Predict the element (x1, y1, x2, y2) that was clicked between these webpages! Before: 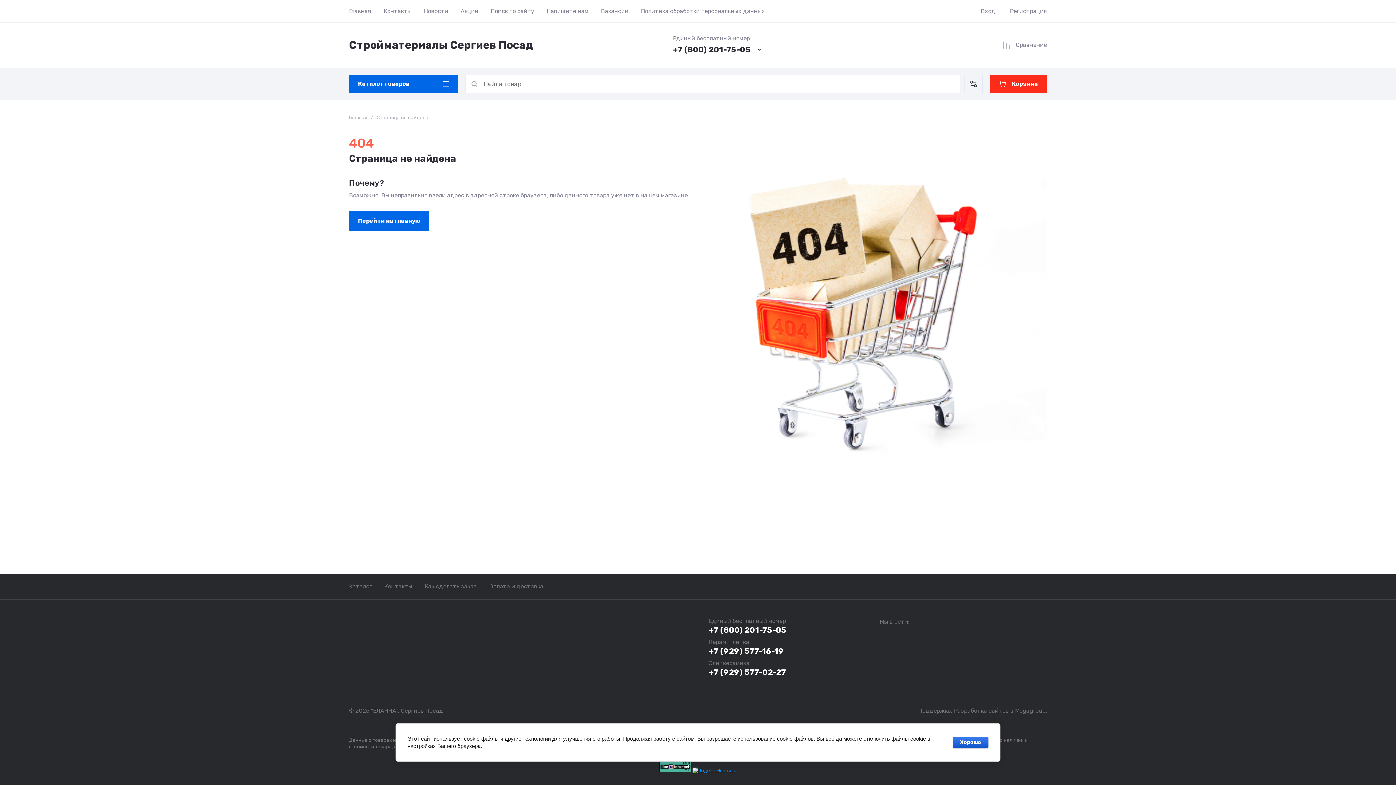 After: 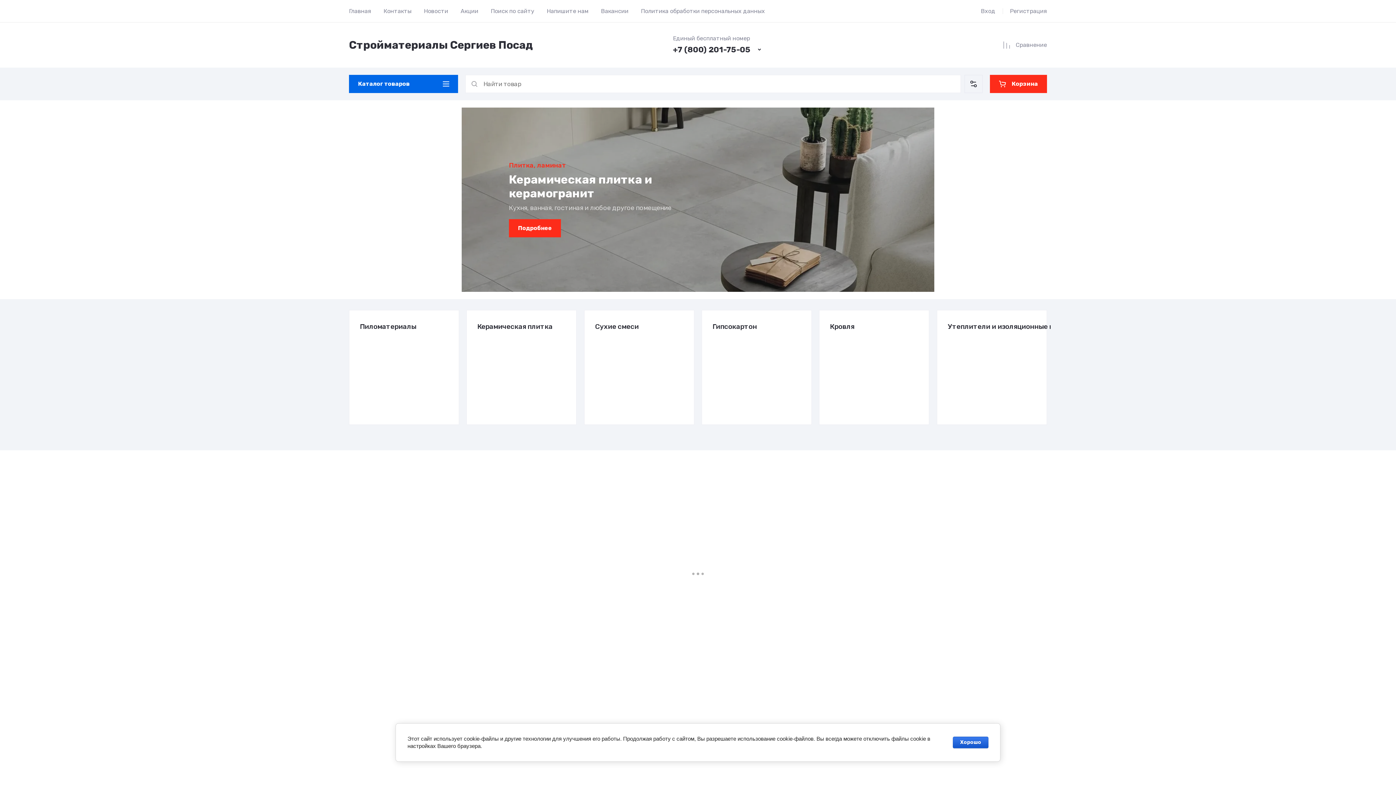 Action: label: Главная bbox: (349, 114, 367, 121)